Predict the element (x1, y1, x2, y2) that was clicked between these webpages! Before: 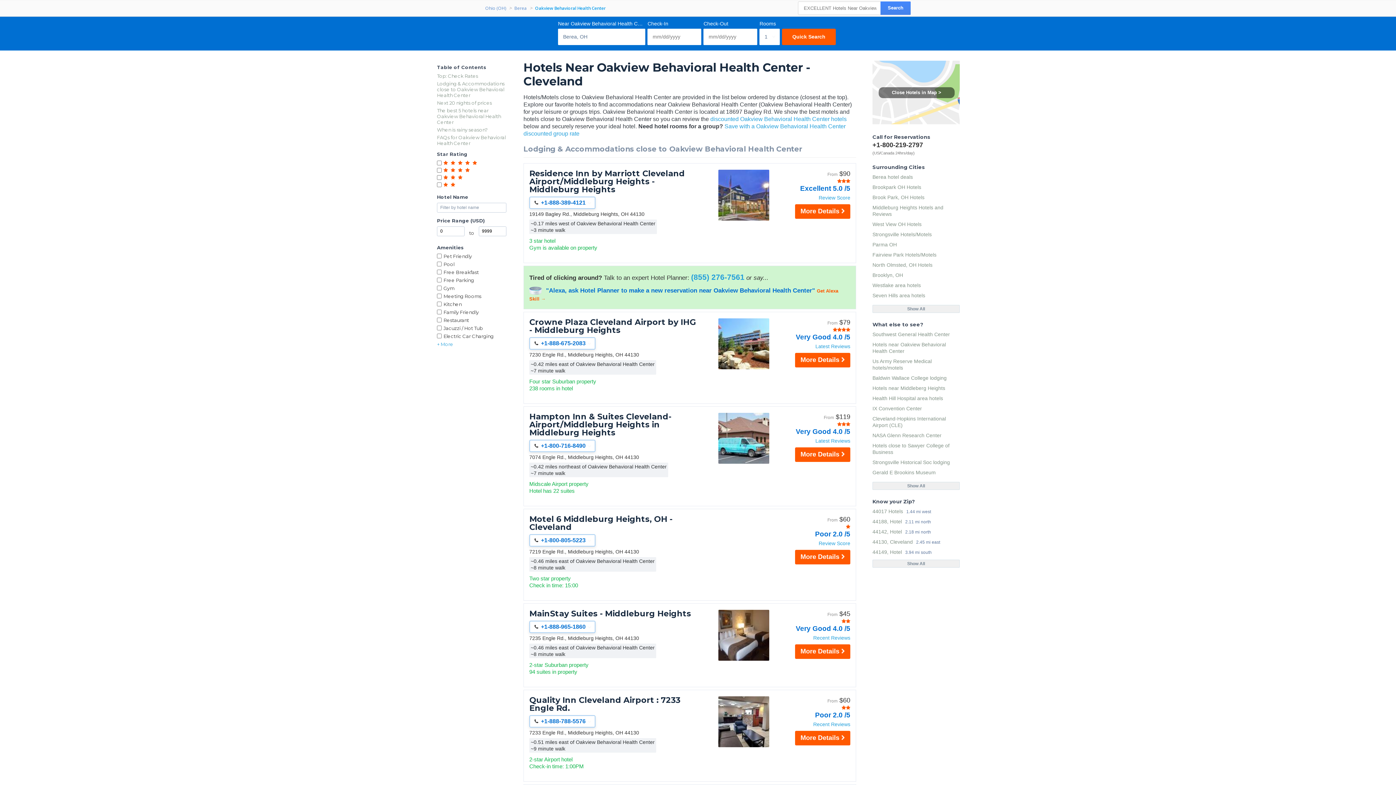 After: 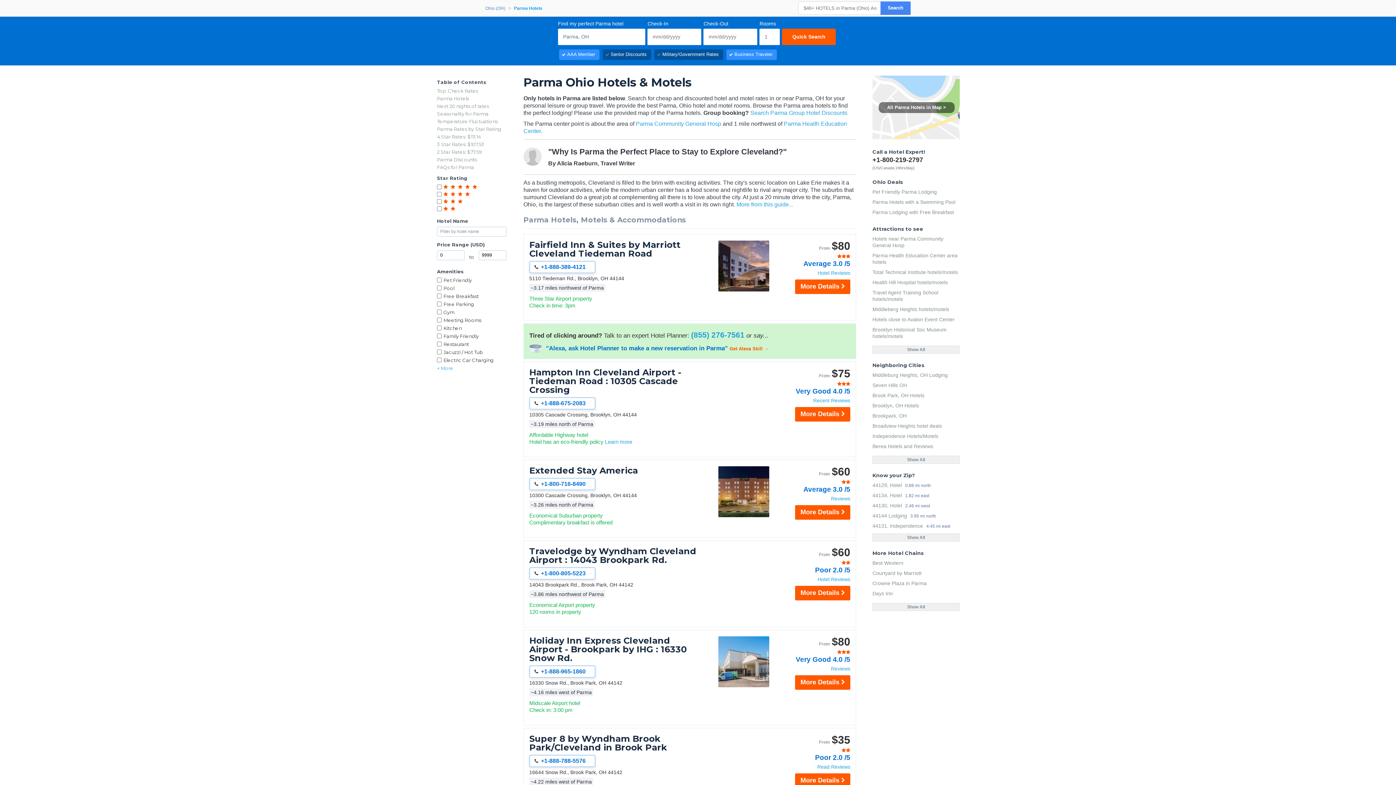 Action: label: Parma OH bbox: (872, 239, 960, 249)